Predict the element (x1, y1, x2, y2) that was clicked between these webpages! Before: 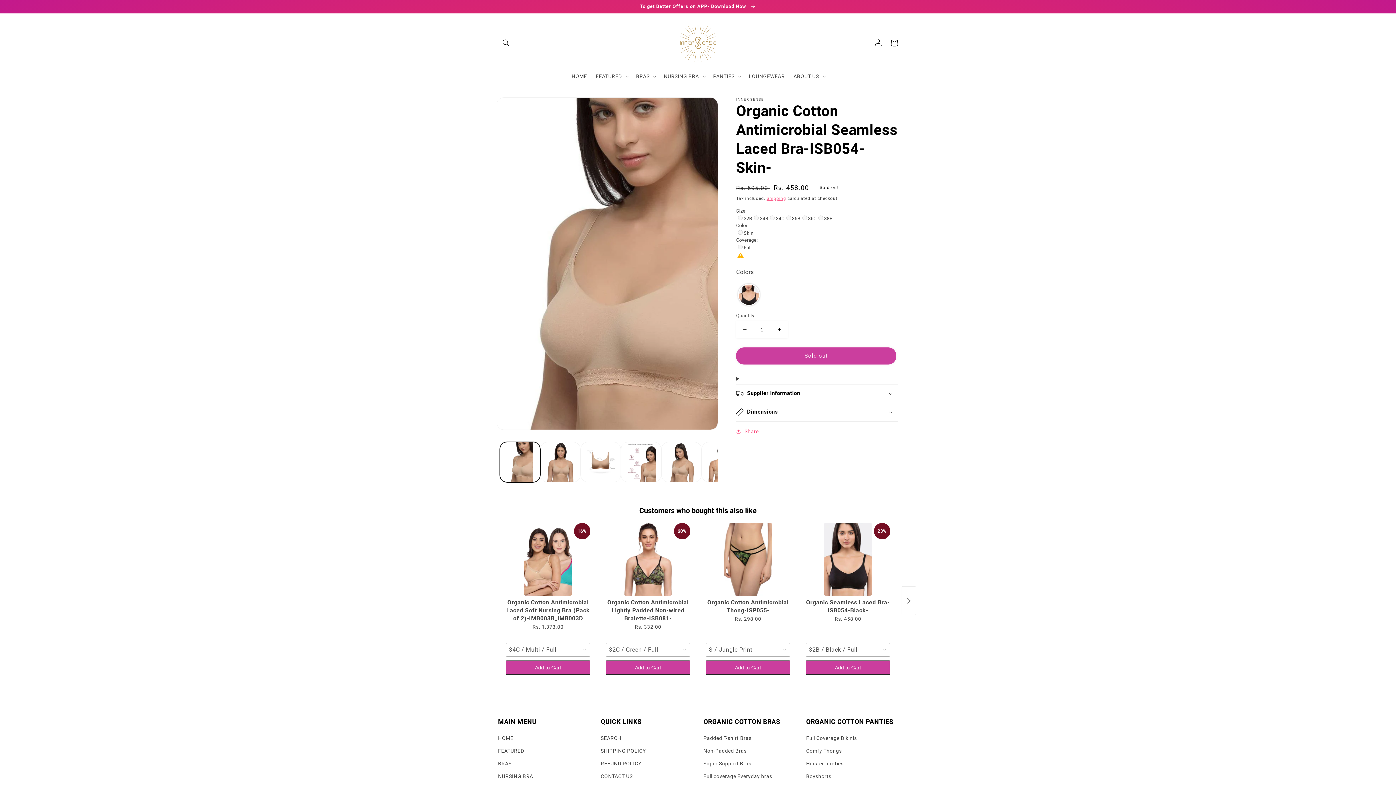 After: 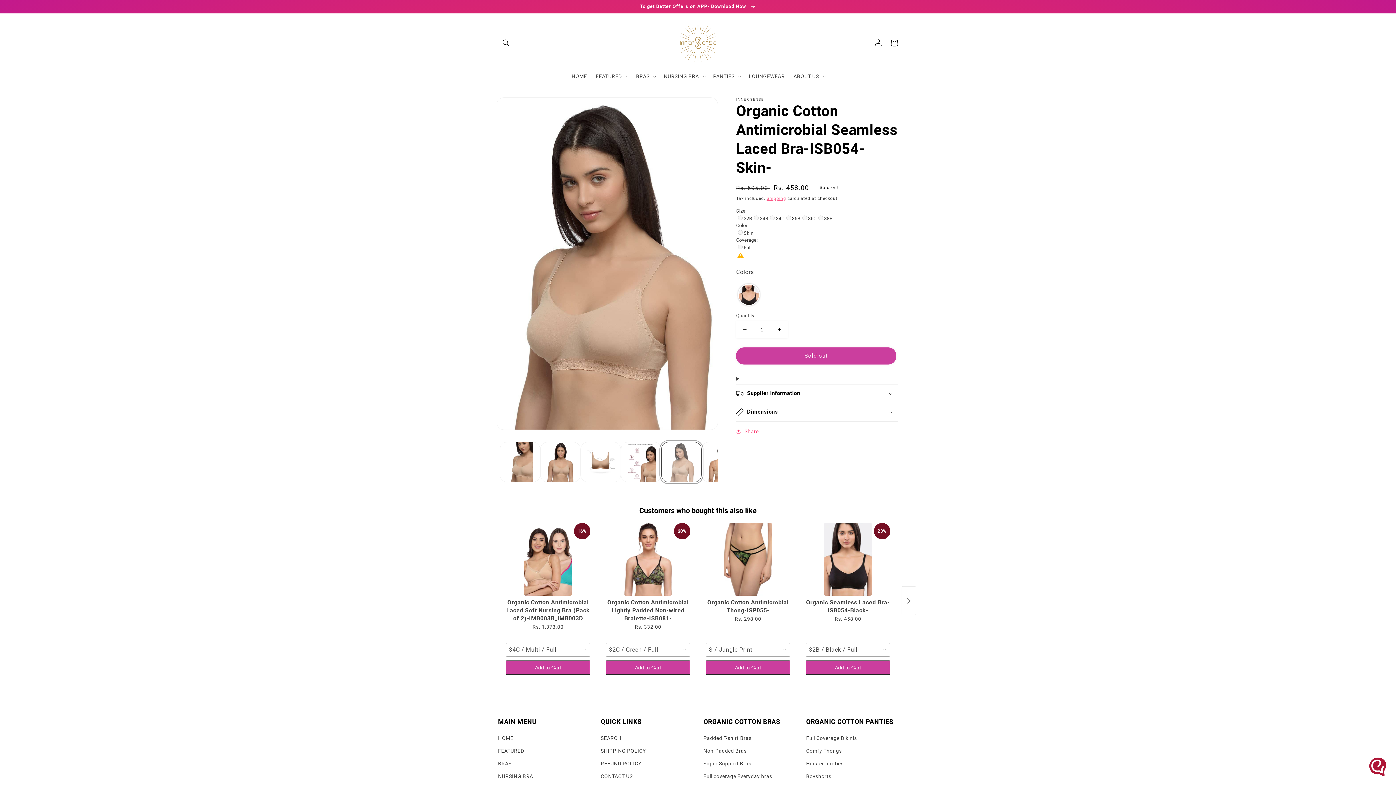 Action: bbox: (661, 442, 701, 482) label: Load image 5 in gallery view